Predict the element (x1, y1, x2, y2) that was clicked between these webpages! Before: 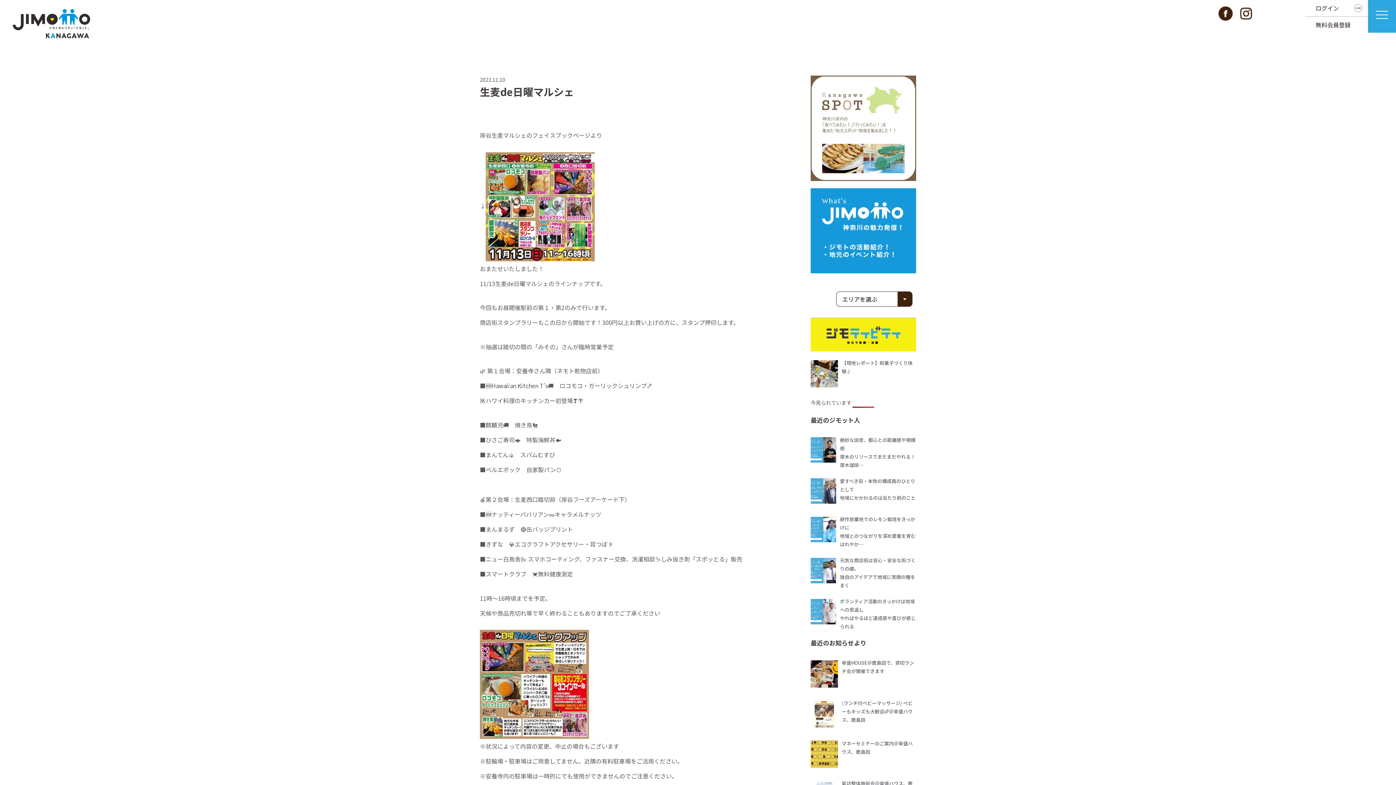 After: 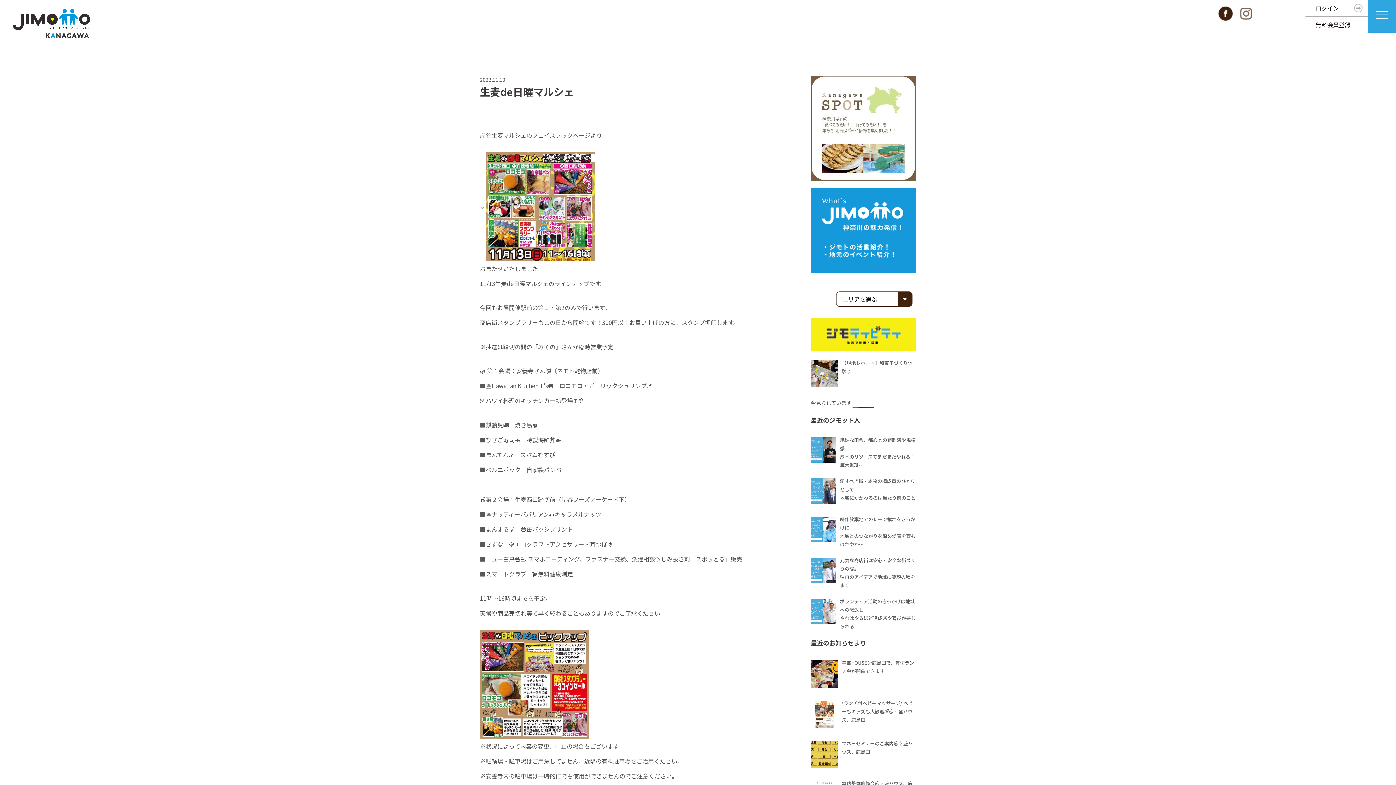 Action: bbox: (1240, 6, 1252, 17)